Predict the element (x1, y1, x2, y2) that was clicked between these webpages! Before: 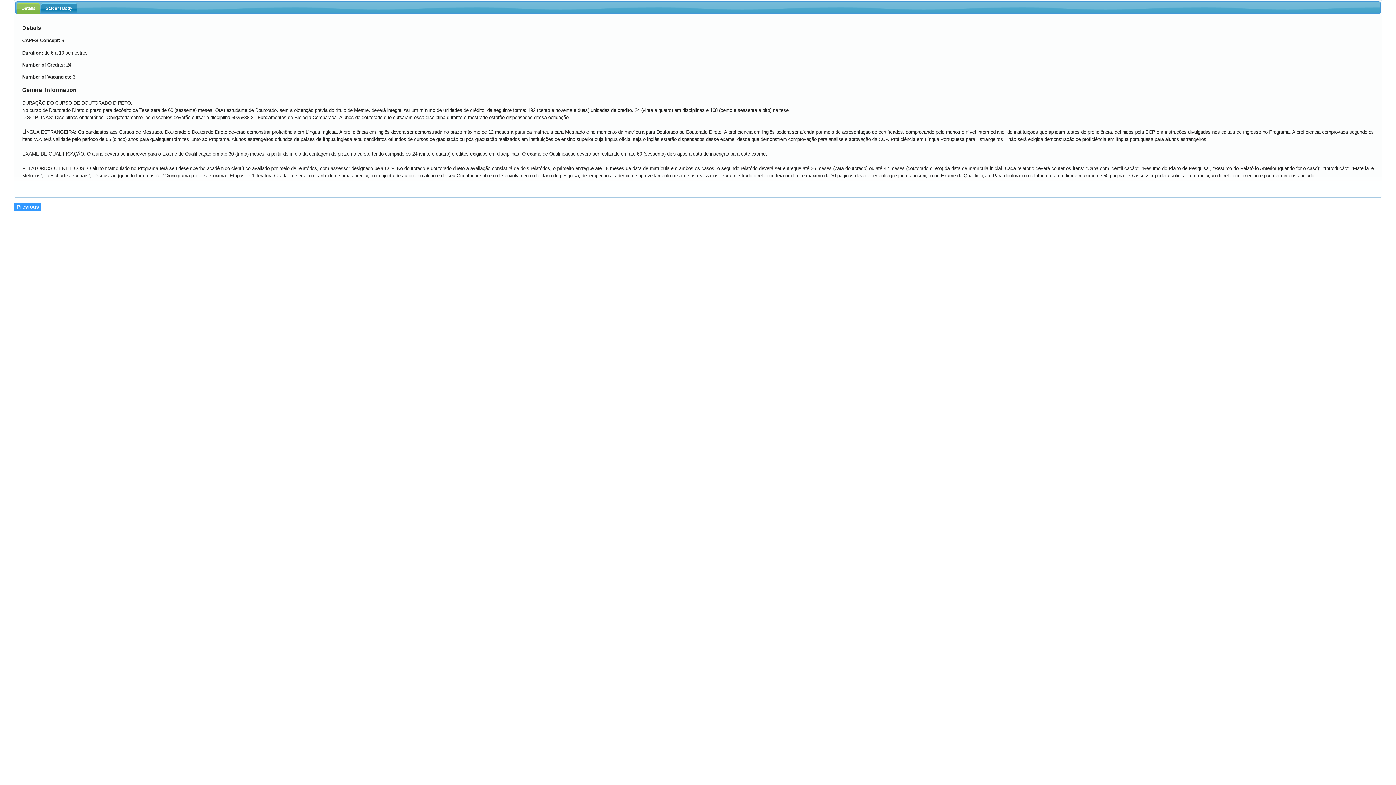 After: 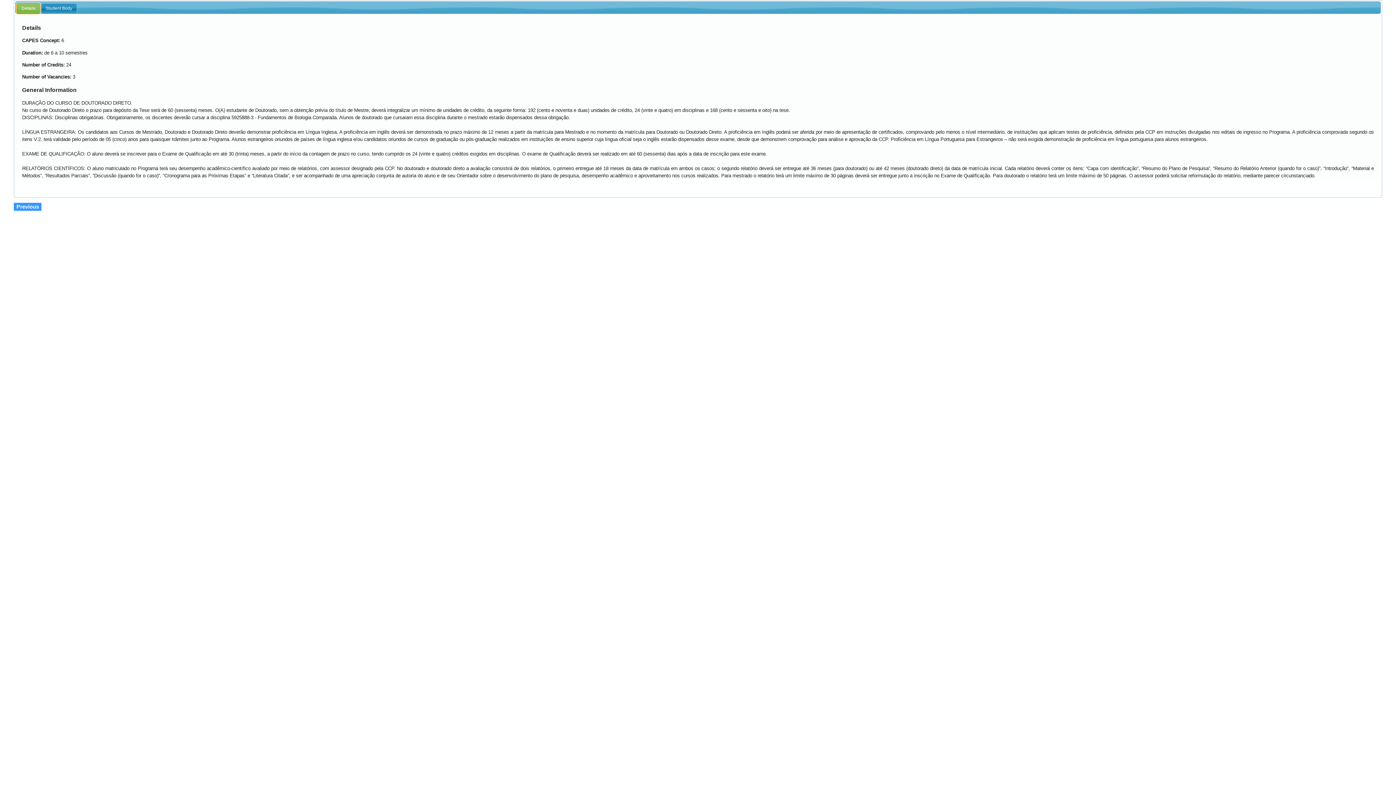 Action: label: Details bbox: (17, 3, 39, 13)